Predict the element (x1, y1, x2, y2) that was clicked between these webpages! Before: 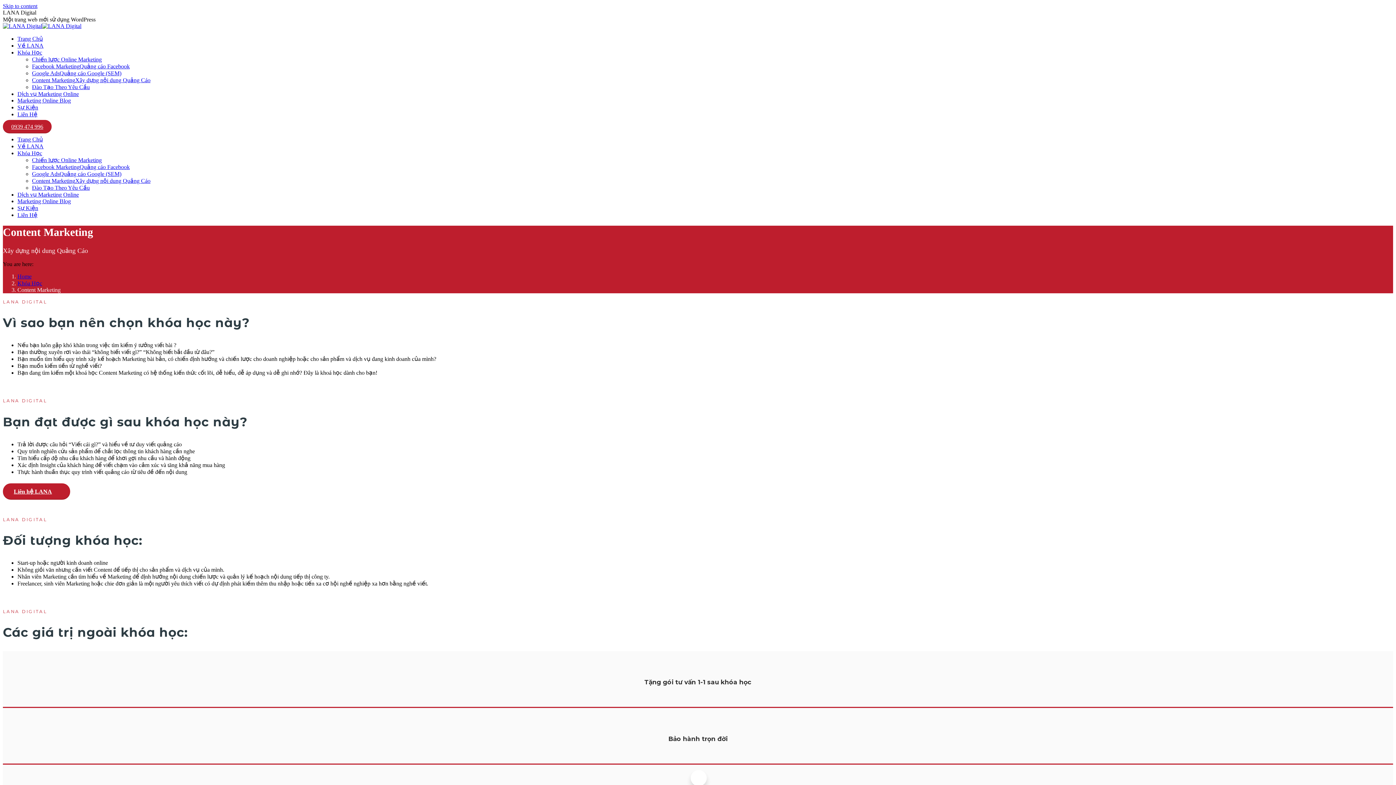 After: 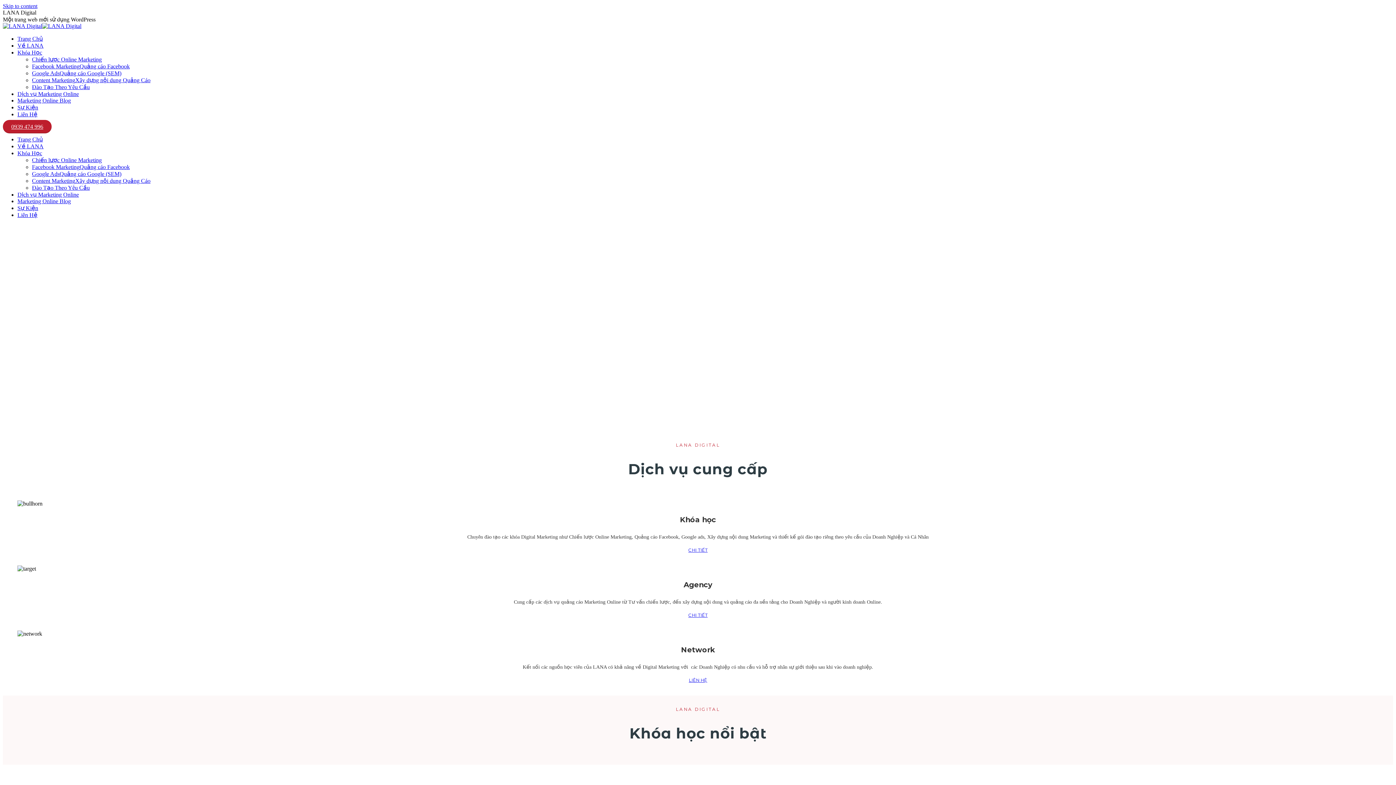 Action: bbox: (17, 136, 42, 142) label: Trang Chủ